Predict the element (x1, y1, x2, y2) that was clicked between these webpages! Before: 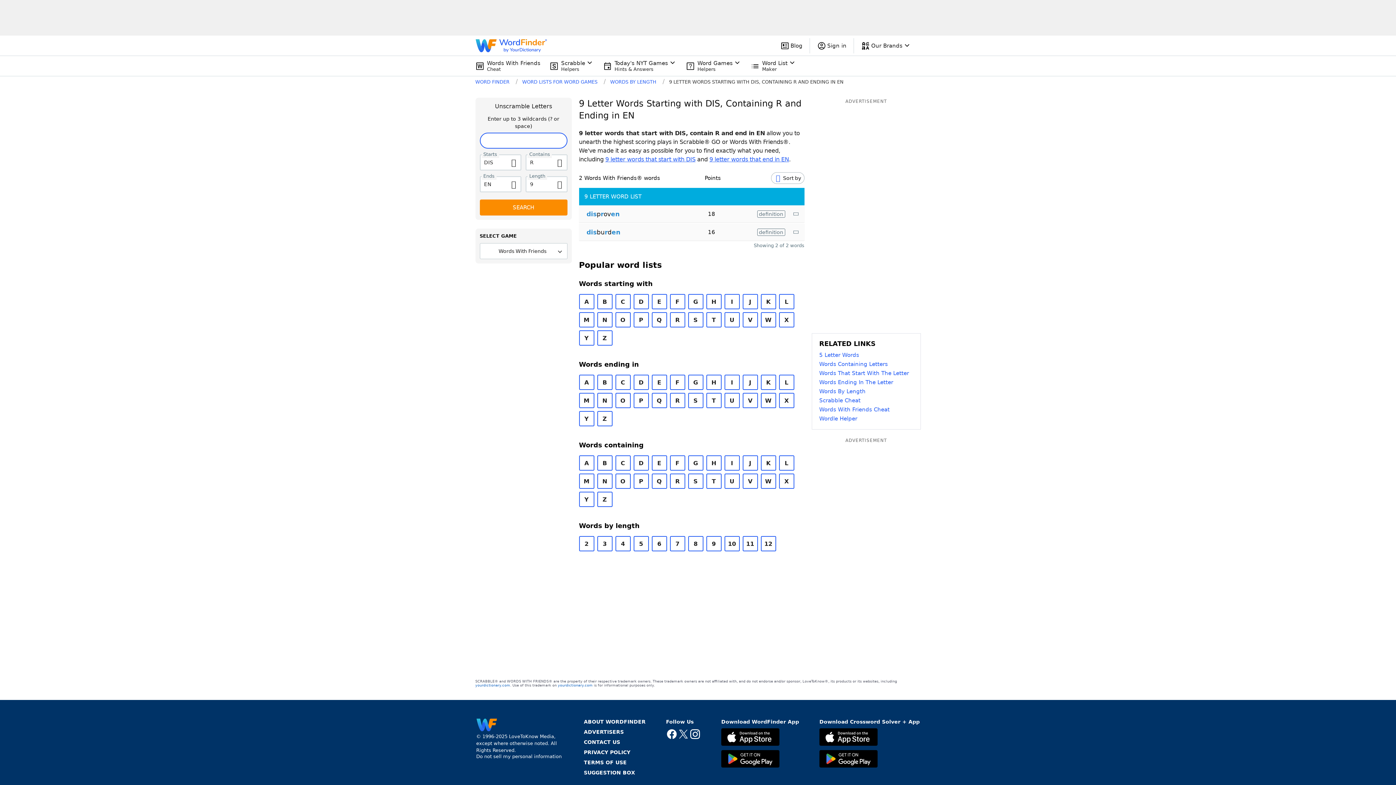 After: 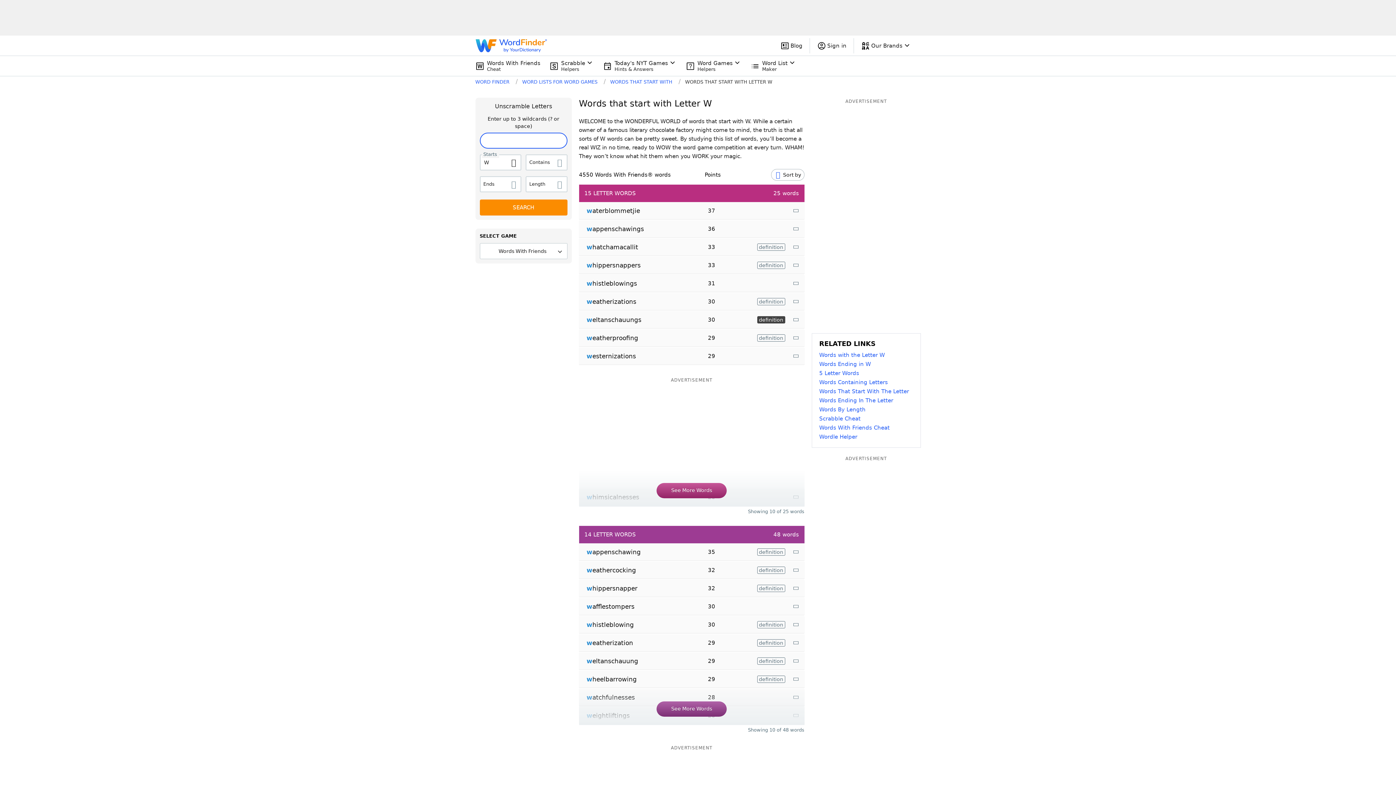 Action: label: W bbox: (760, 312, 776, 327)